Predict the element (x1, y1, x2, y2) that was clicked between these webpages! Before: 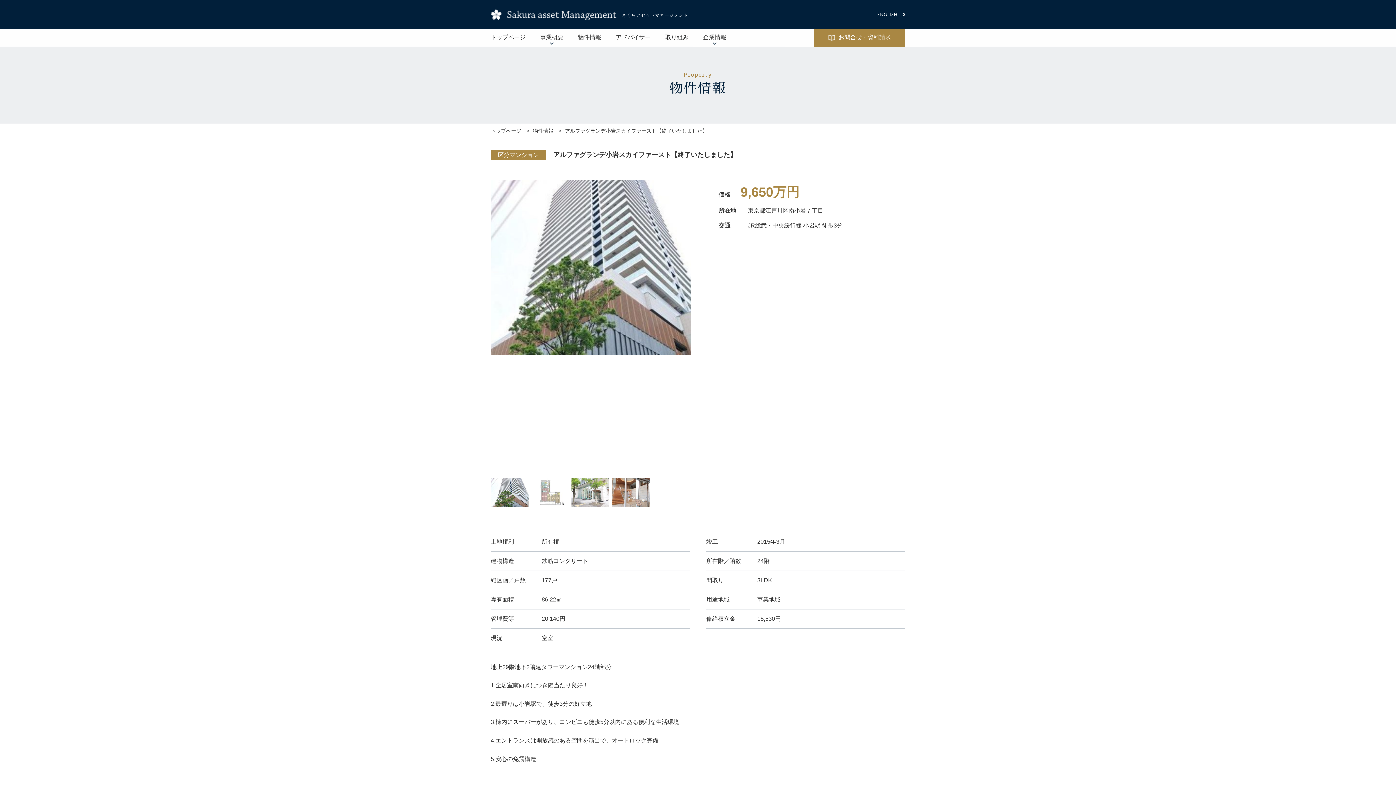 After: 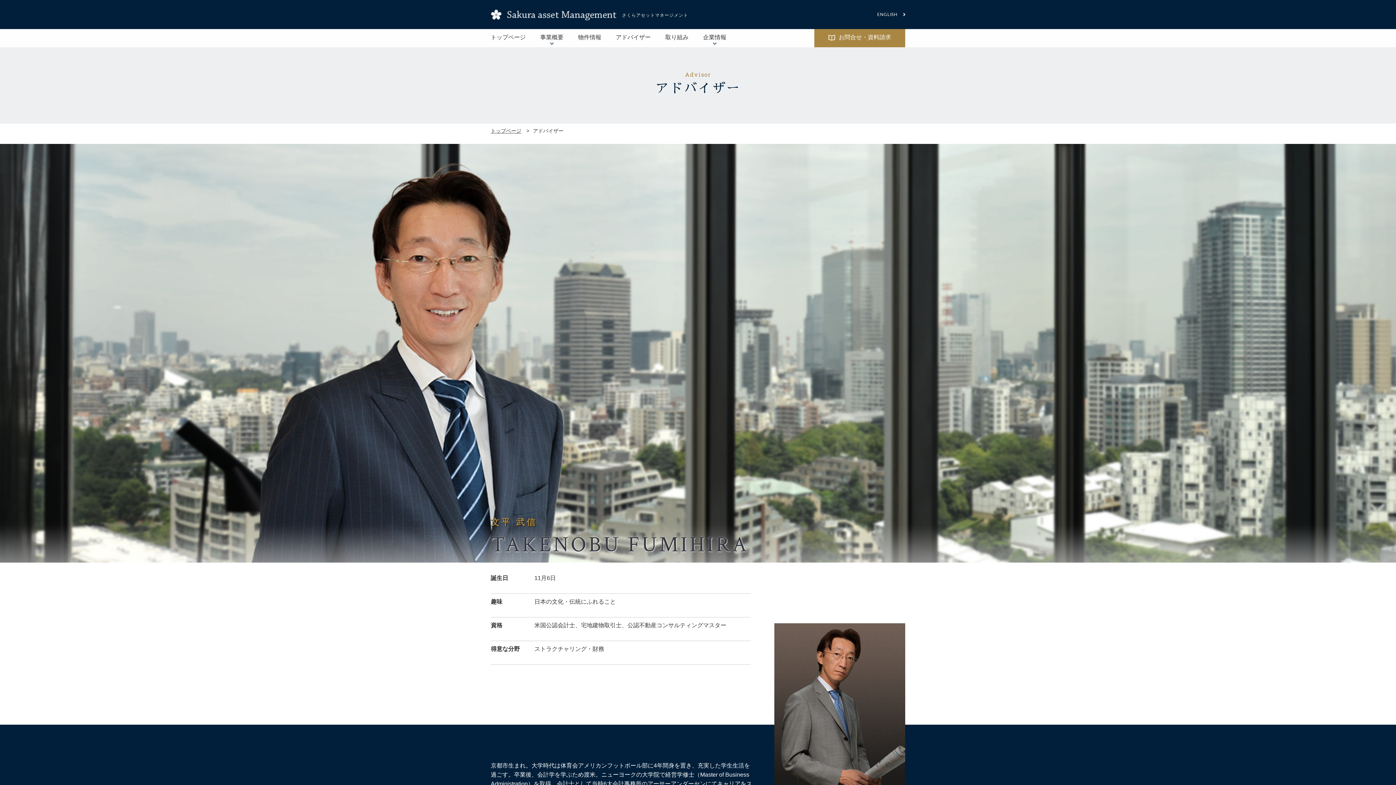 Action: bbox: (616, 29, 650, 47) label: アドバイザー